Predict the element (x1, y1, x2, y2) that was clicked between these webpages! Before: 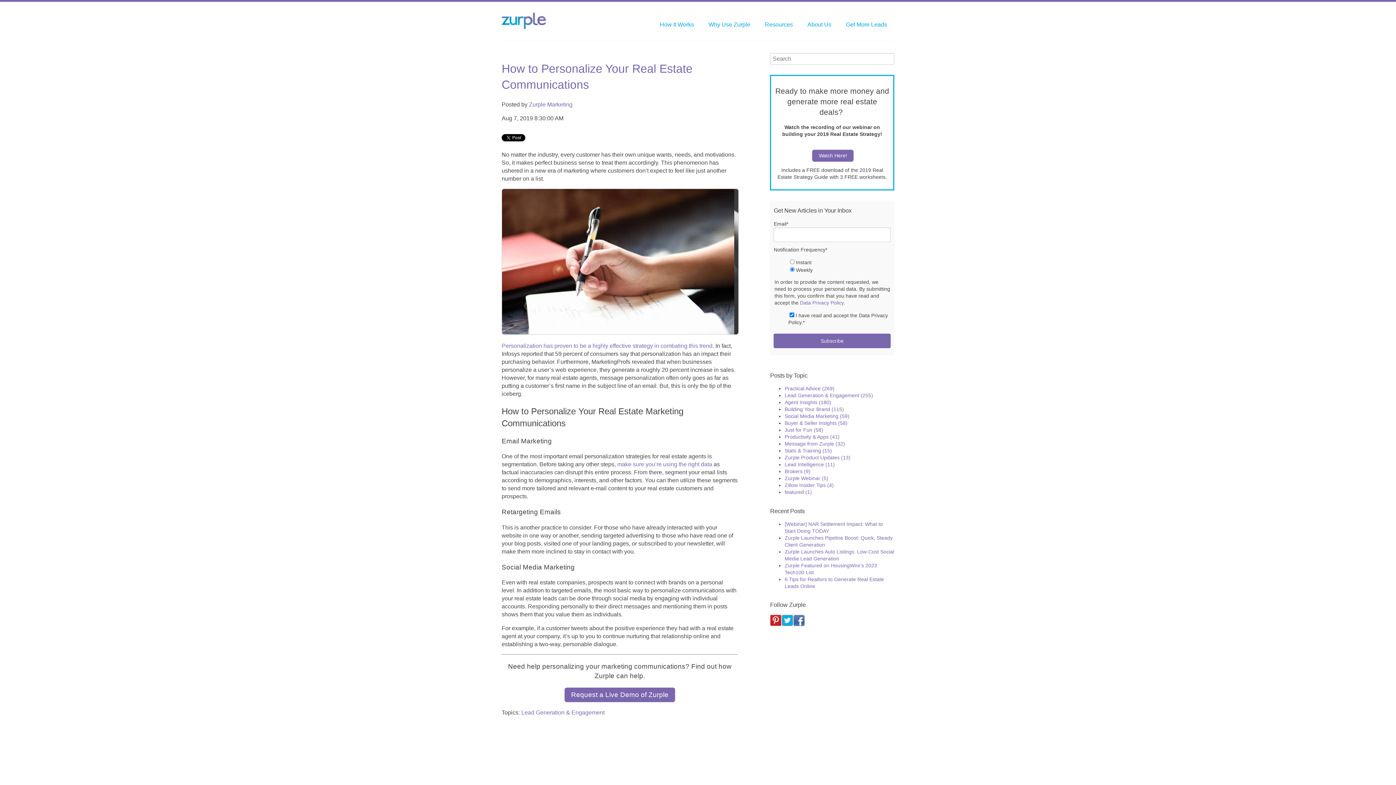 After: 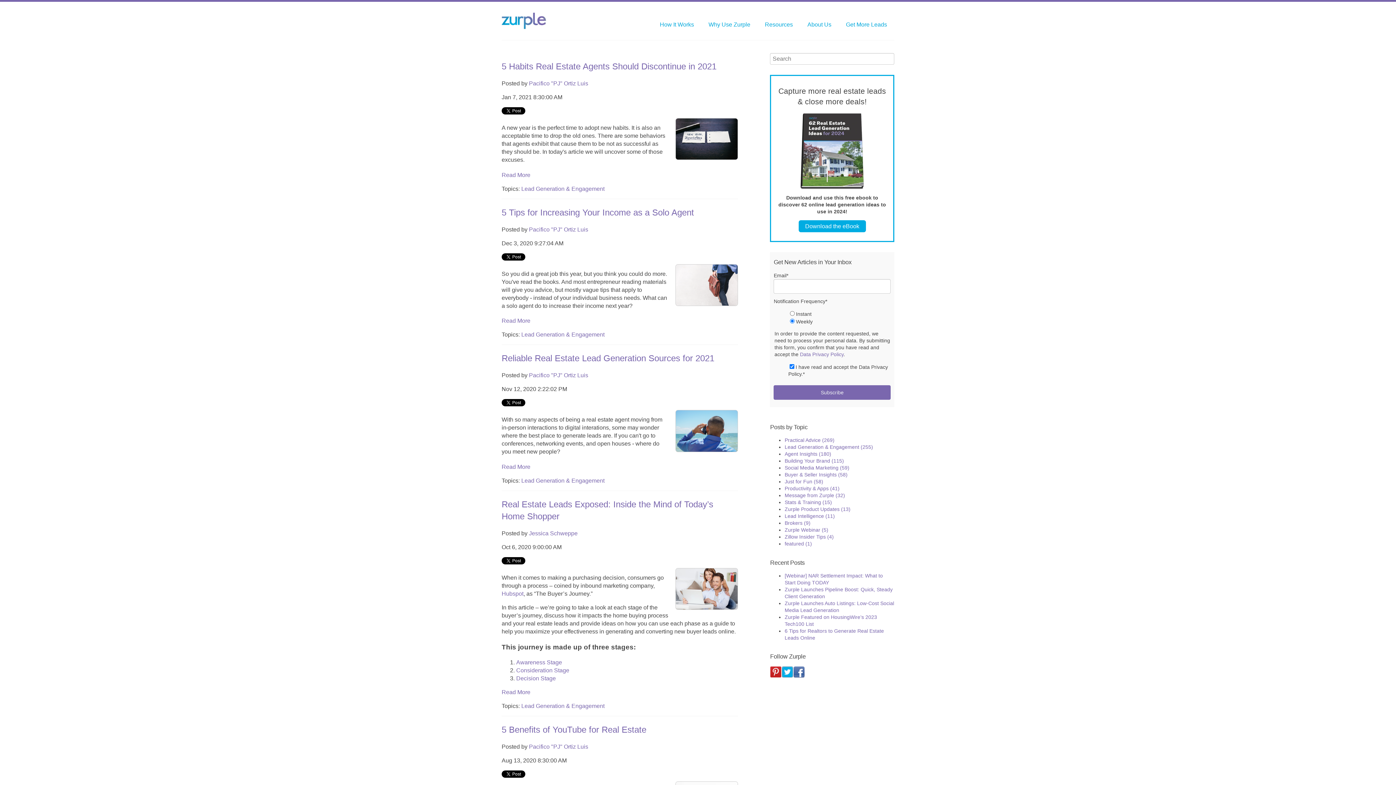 Action: bbox: (784, 392, 873, 398) label: Lead Generation & Engagement (255)